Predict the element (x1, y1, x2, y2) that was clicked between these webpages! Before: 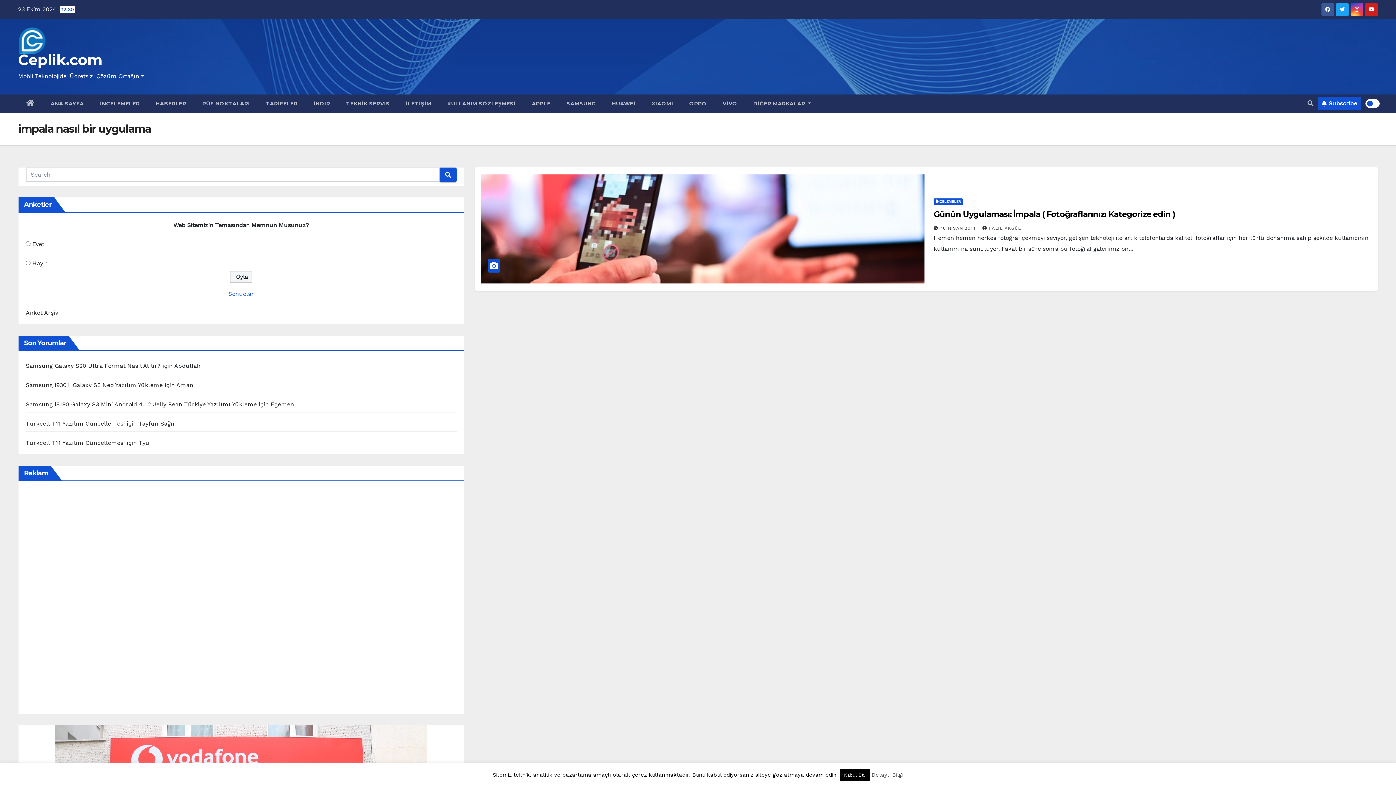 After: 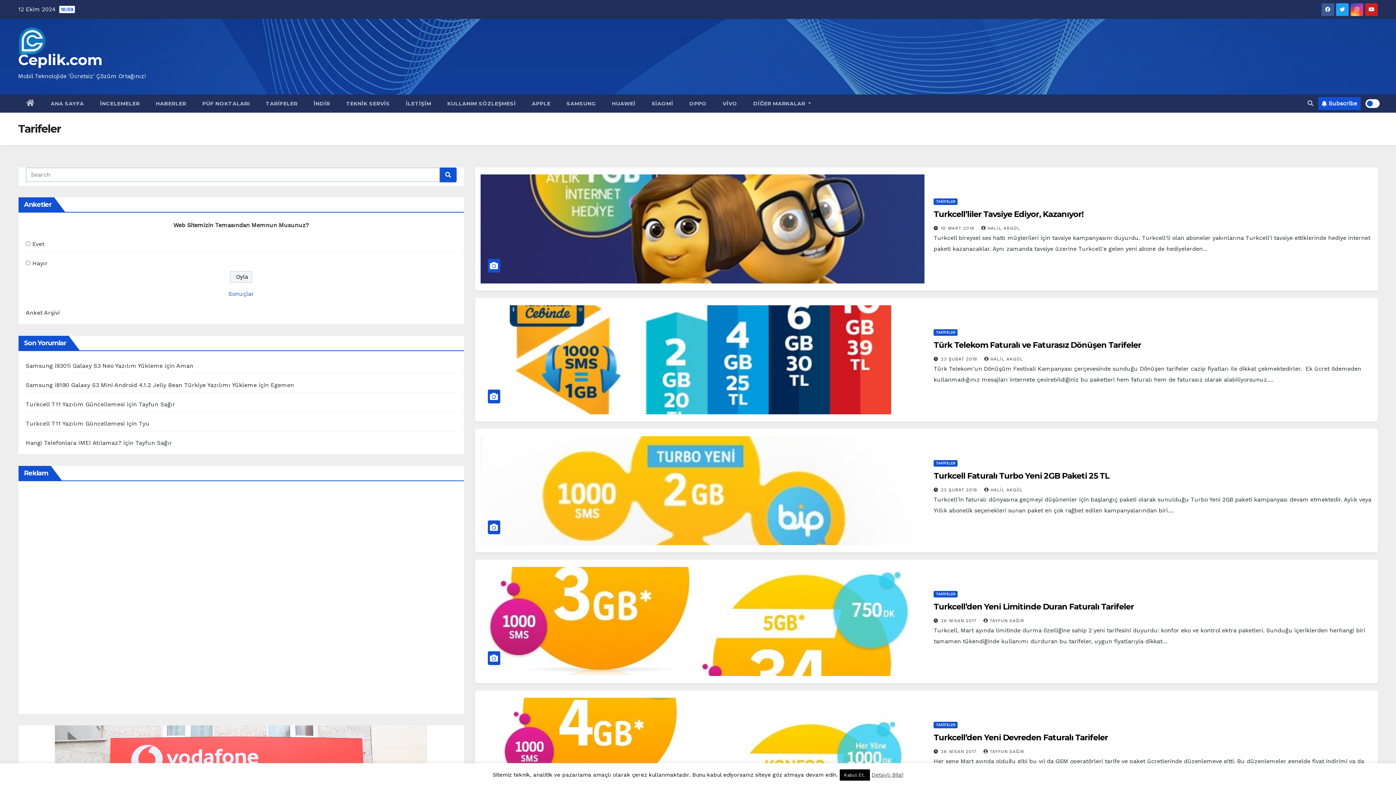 Action: bbox: (257, 94, 305, 112) label: TARİFELER